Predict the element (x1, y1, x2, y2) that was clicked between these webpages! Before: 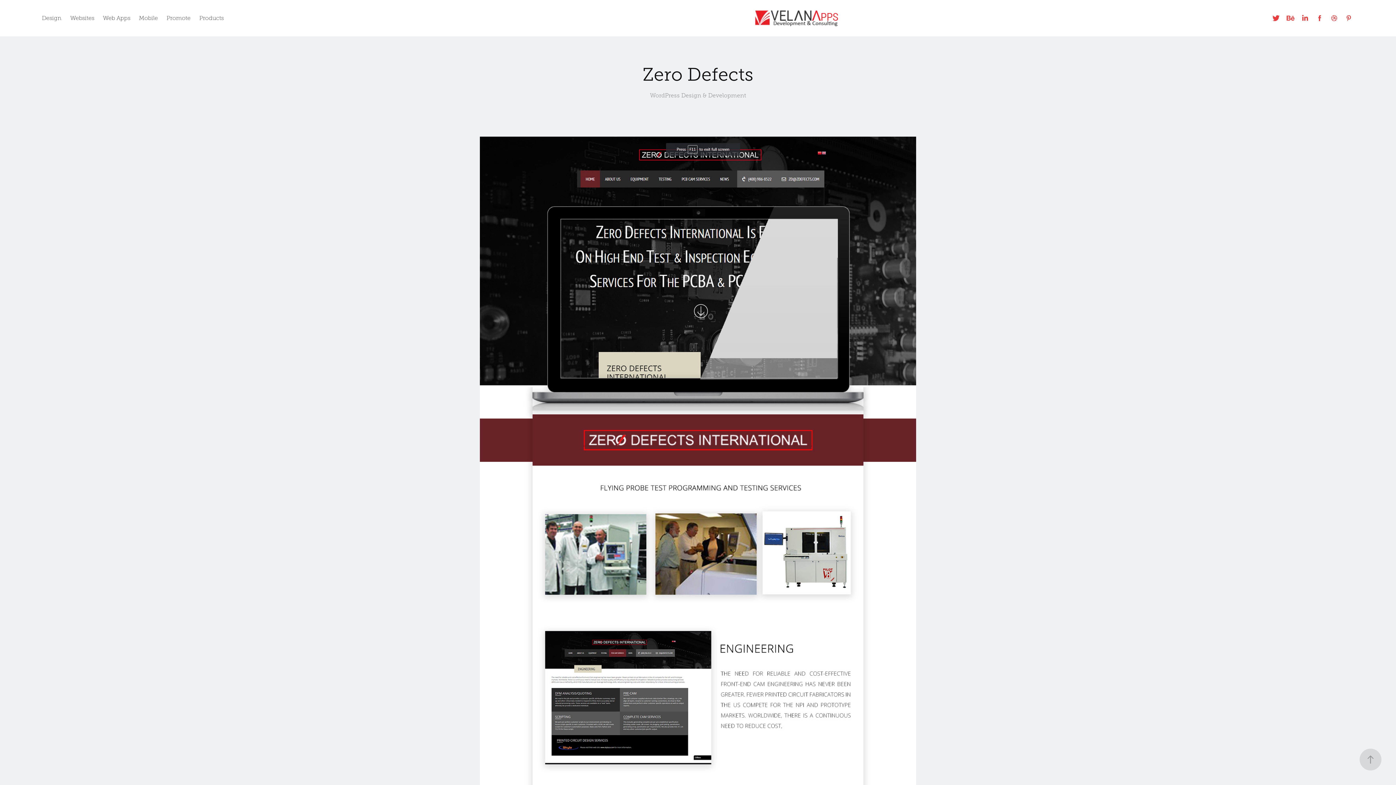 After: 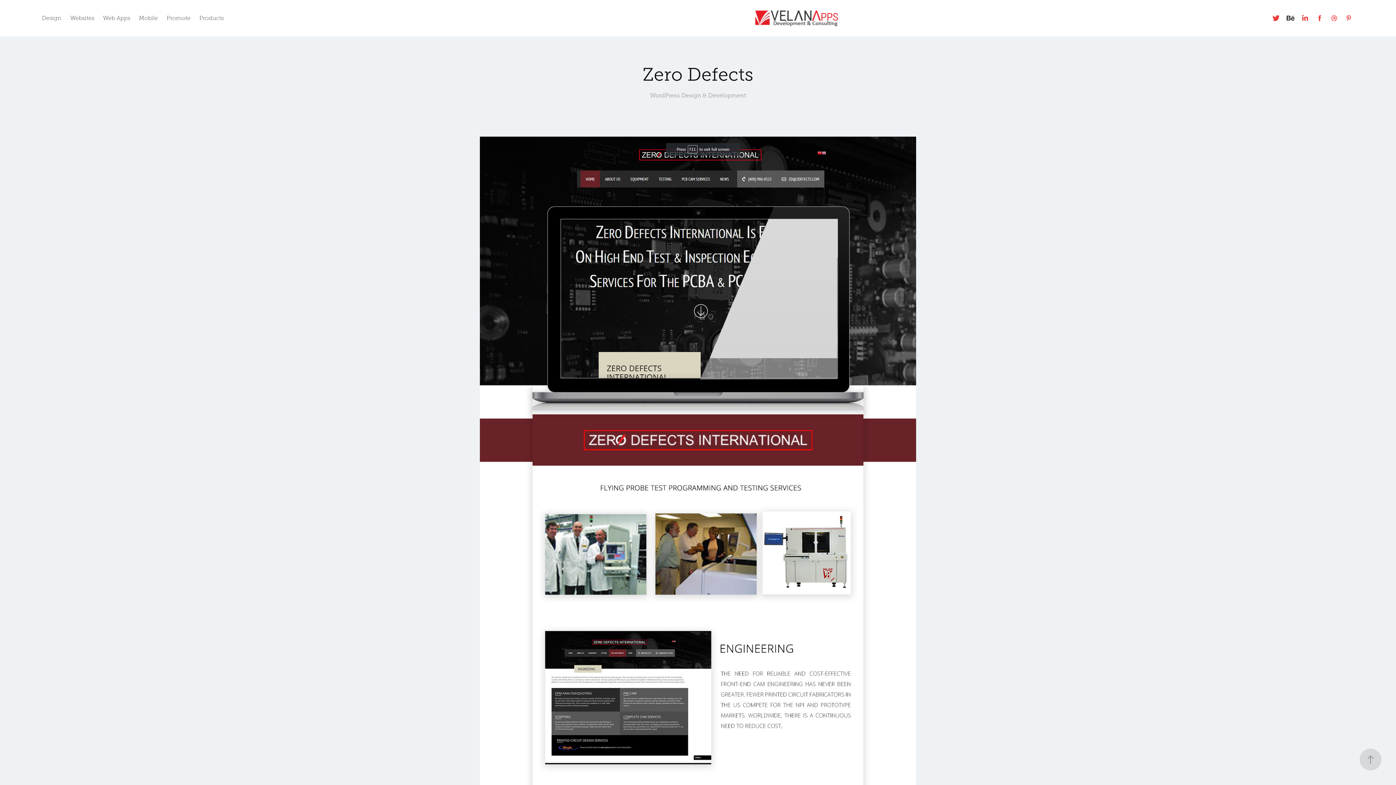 Action: bbox: (1285, 12, 1296, 23)